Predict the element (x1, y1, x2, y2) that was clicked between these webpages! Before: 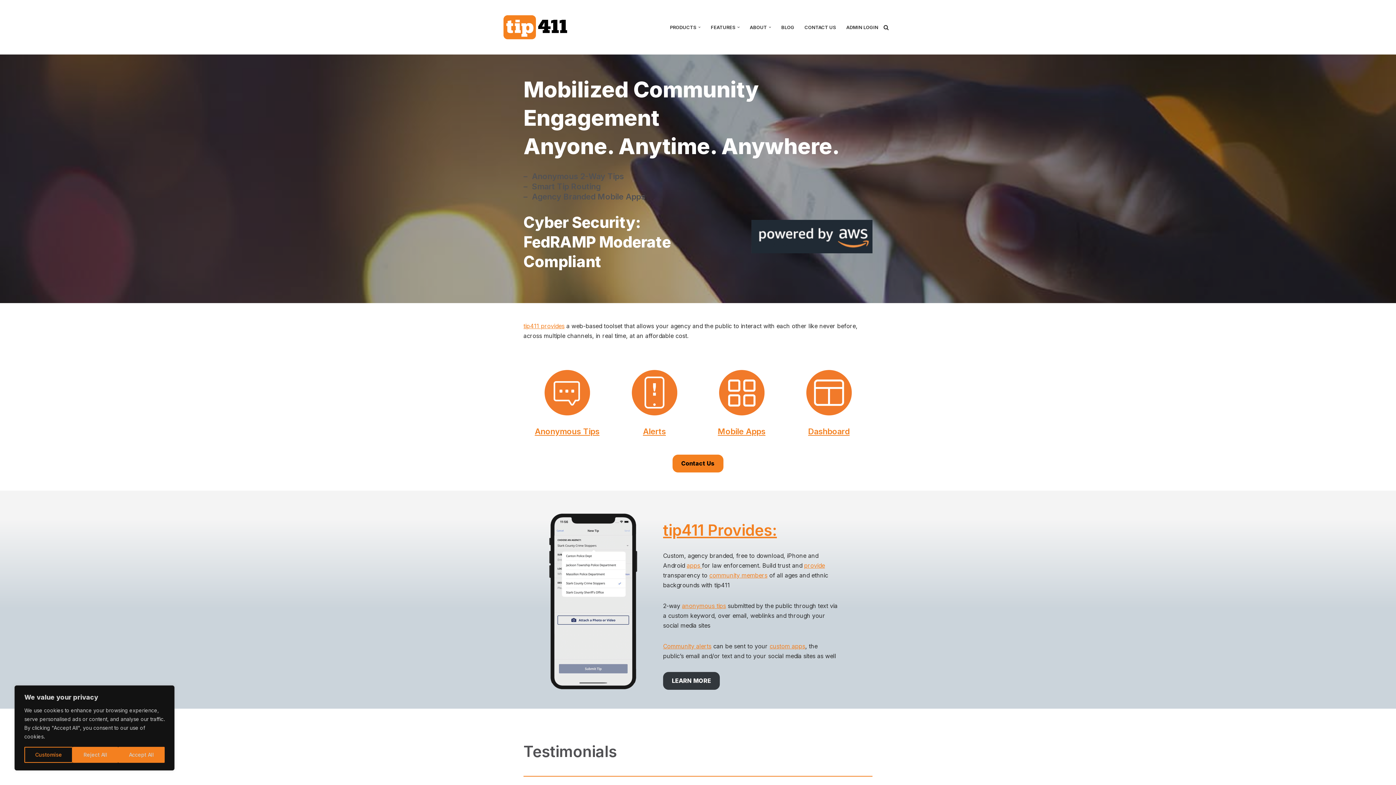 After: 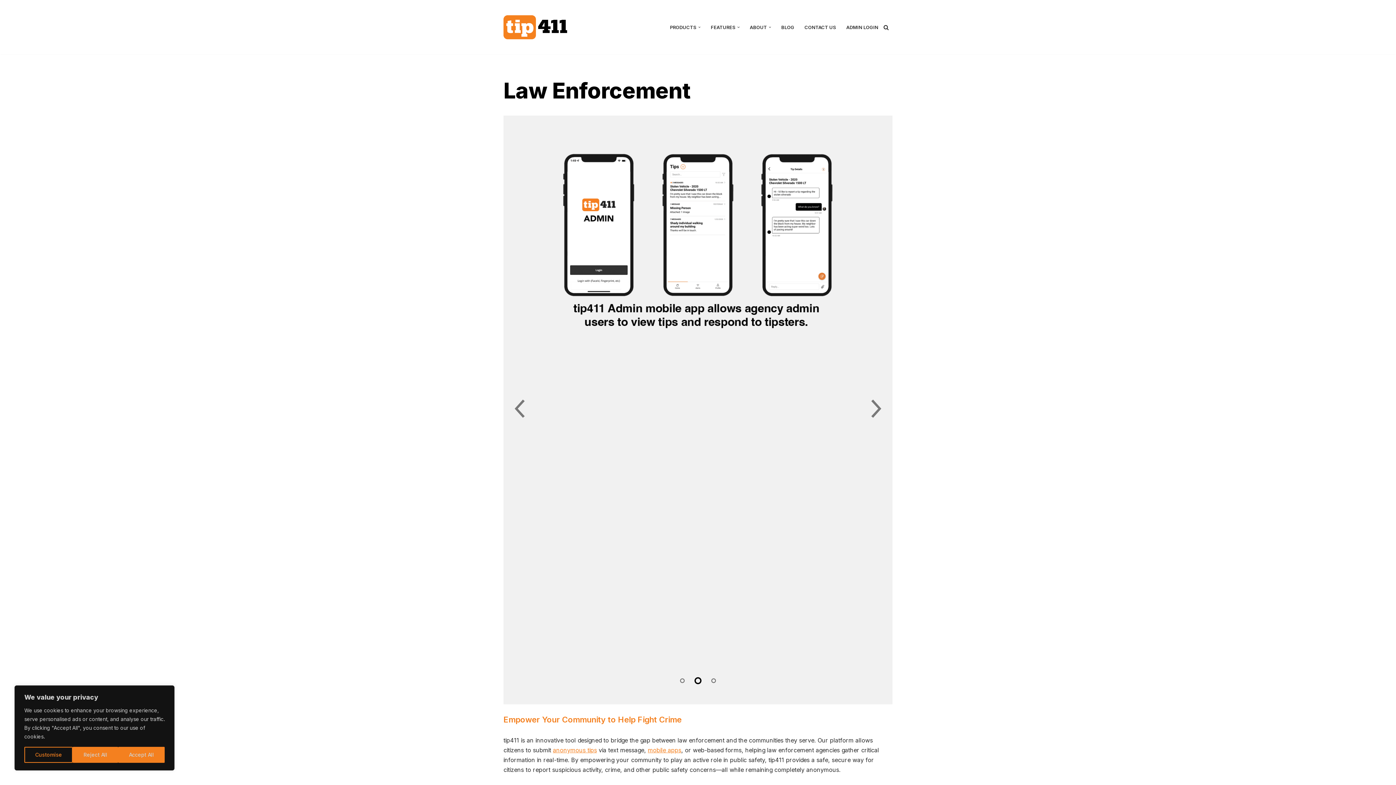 Action: label: LEARN MORE bbox: (663, 672, 720, 690)